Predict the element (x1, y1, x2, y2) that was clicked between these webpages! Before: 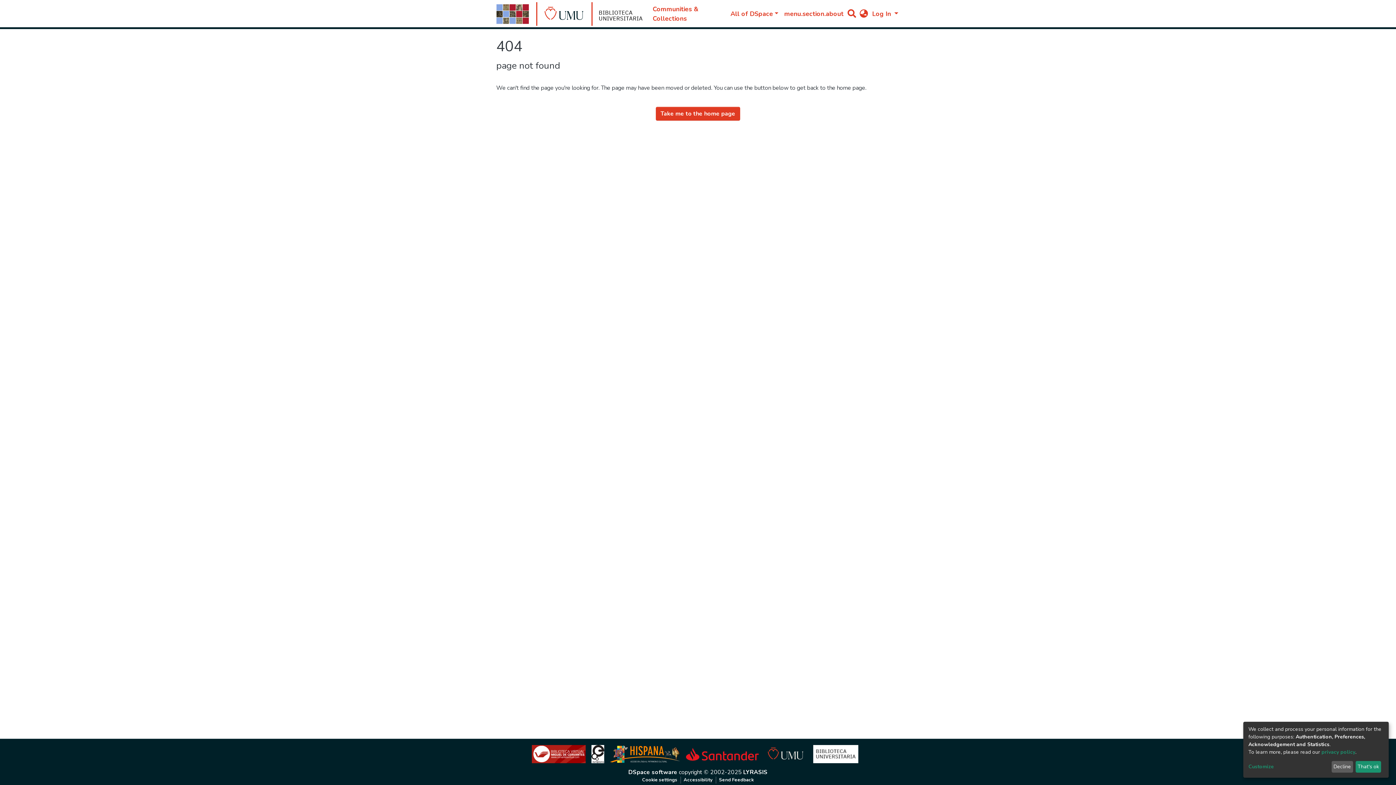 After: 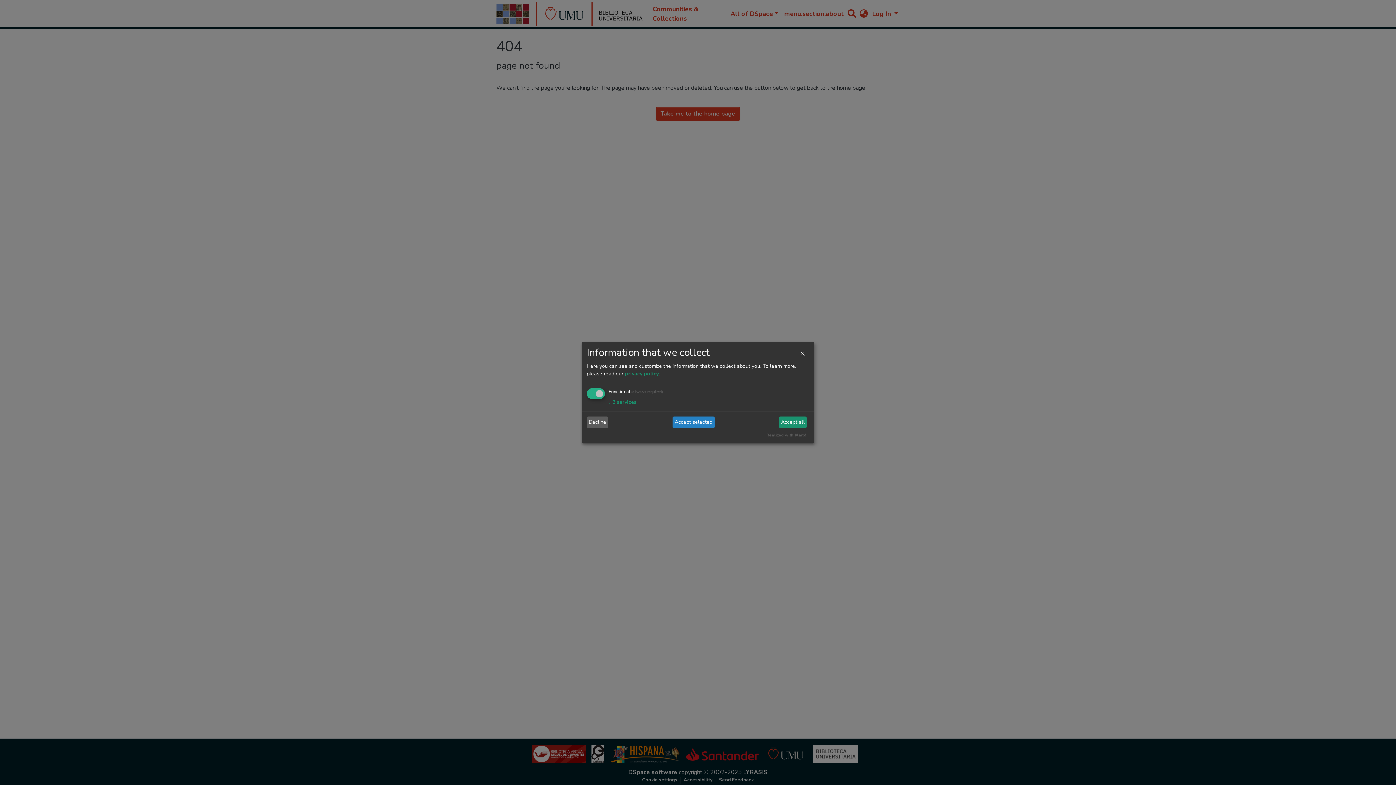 Action: label: Customize bbox: (1248, 763, 1329, 771)